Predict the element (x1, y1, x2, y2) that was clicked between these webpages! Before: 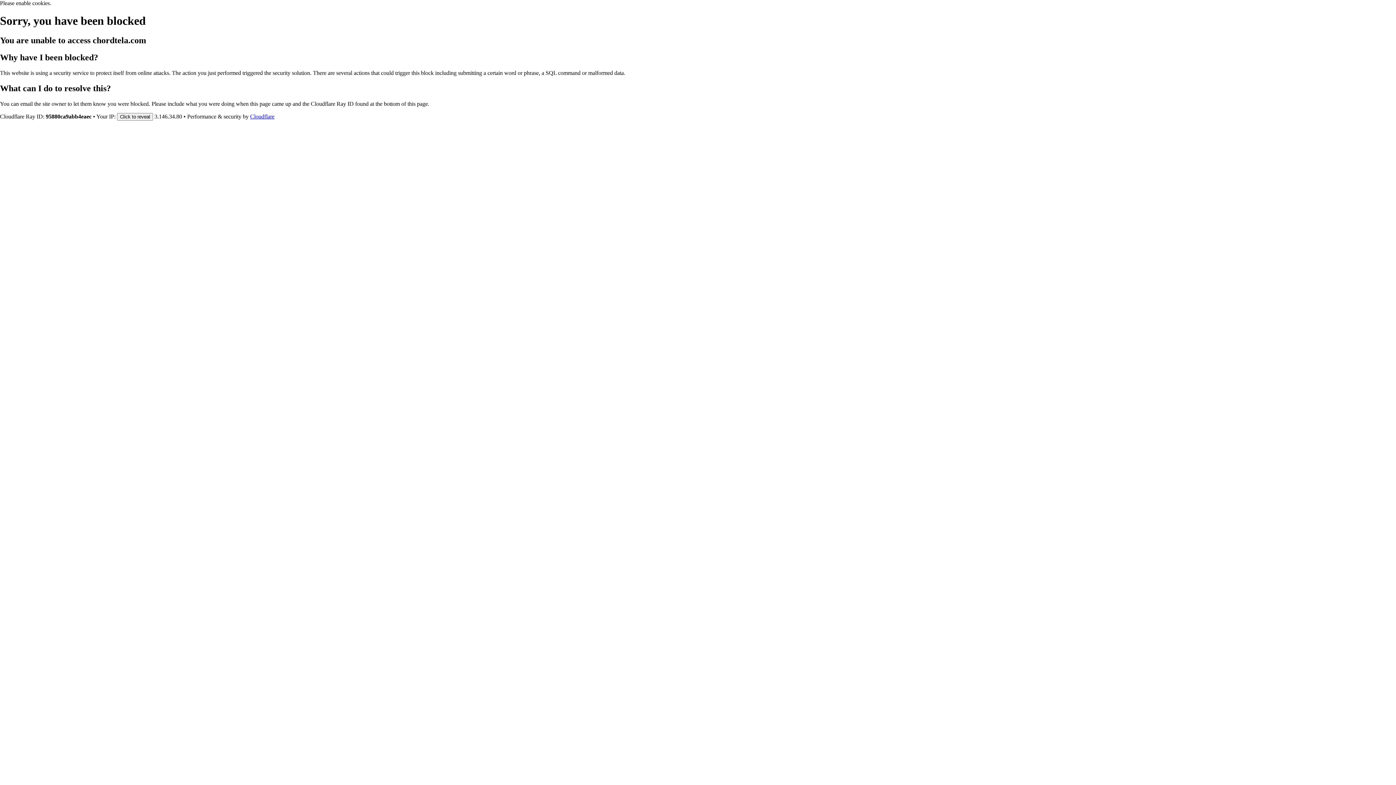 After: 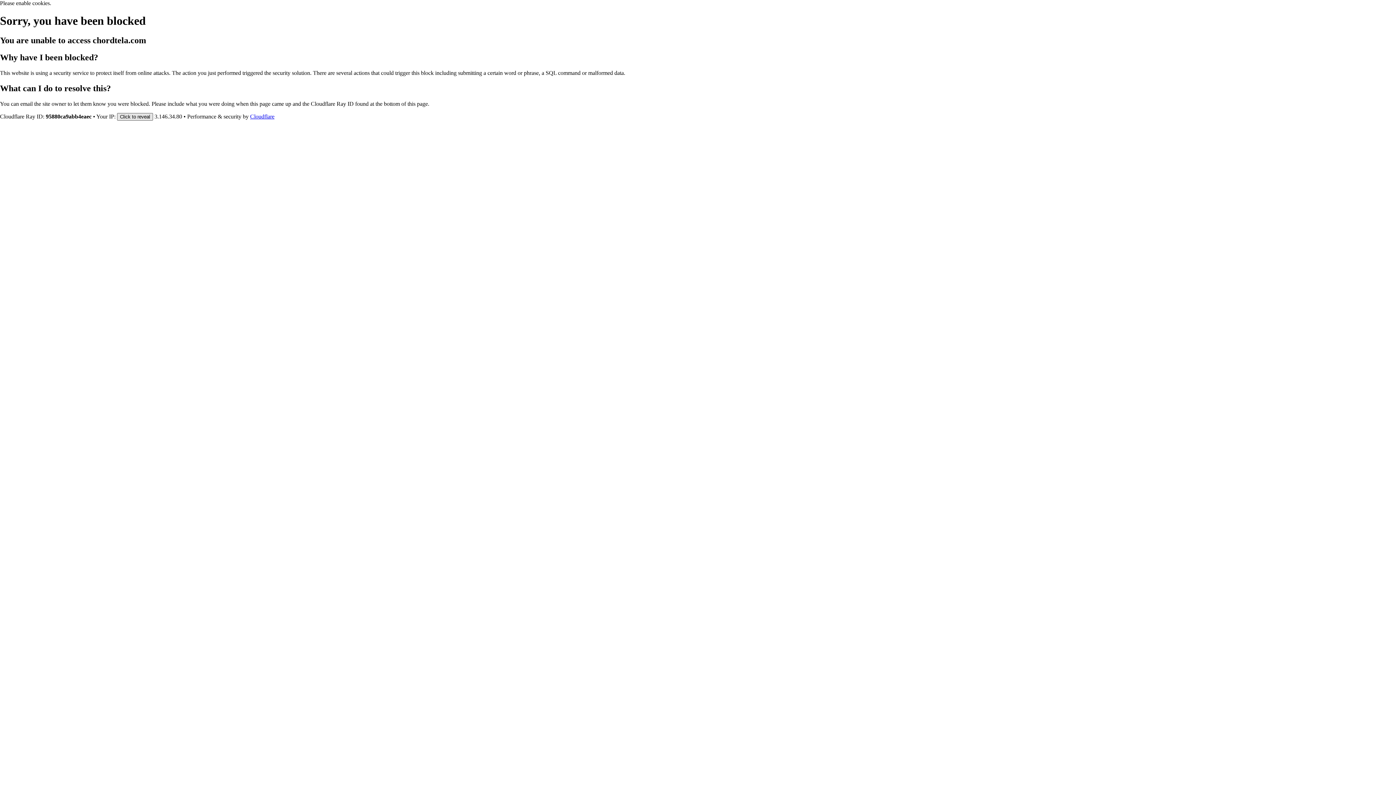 Action: label: Click to reveal bbox: (117, 112, 153, 120)